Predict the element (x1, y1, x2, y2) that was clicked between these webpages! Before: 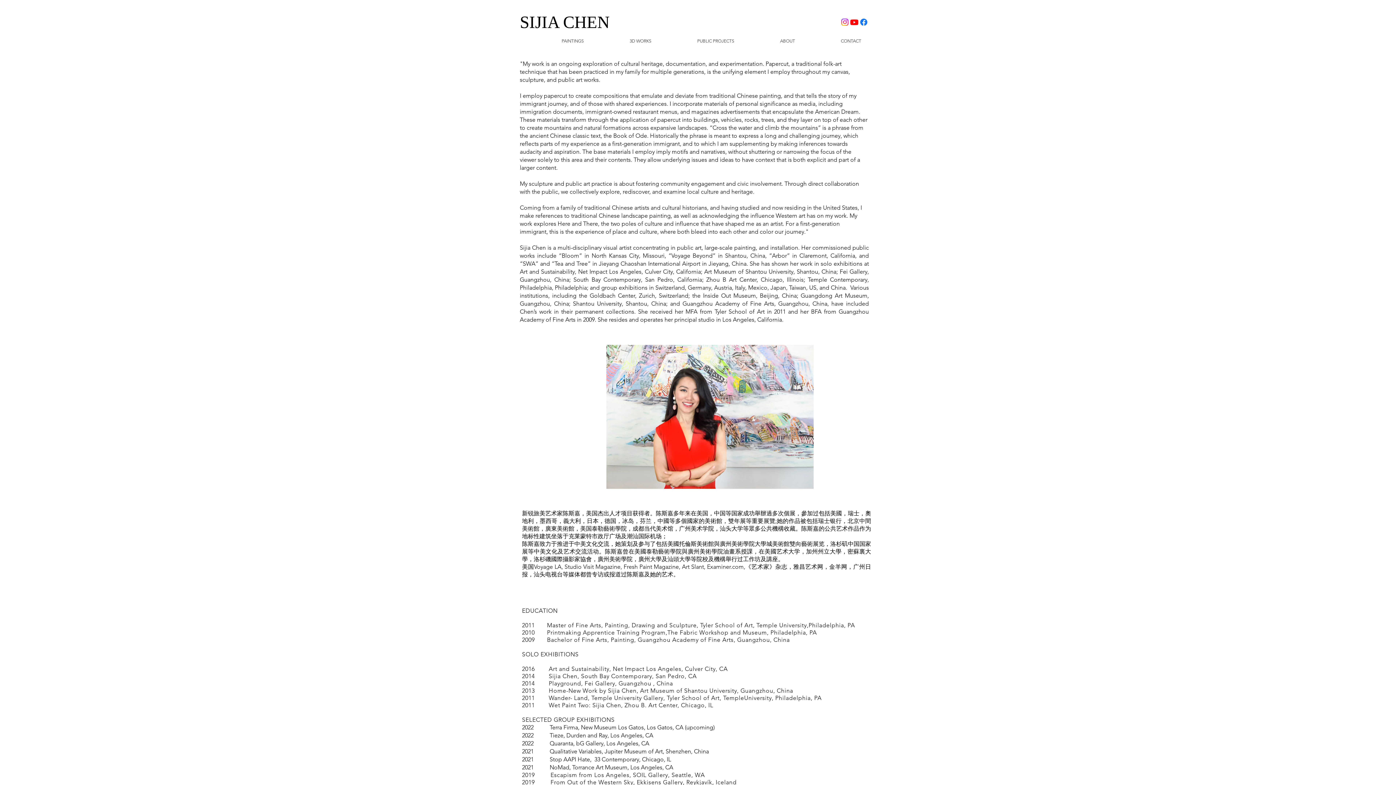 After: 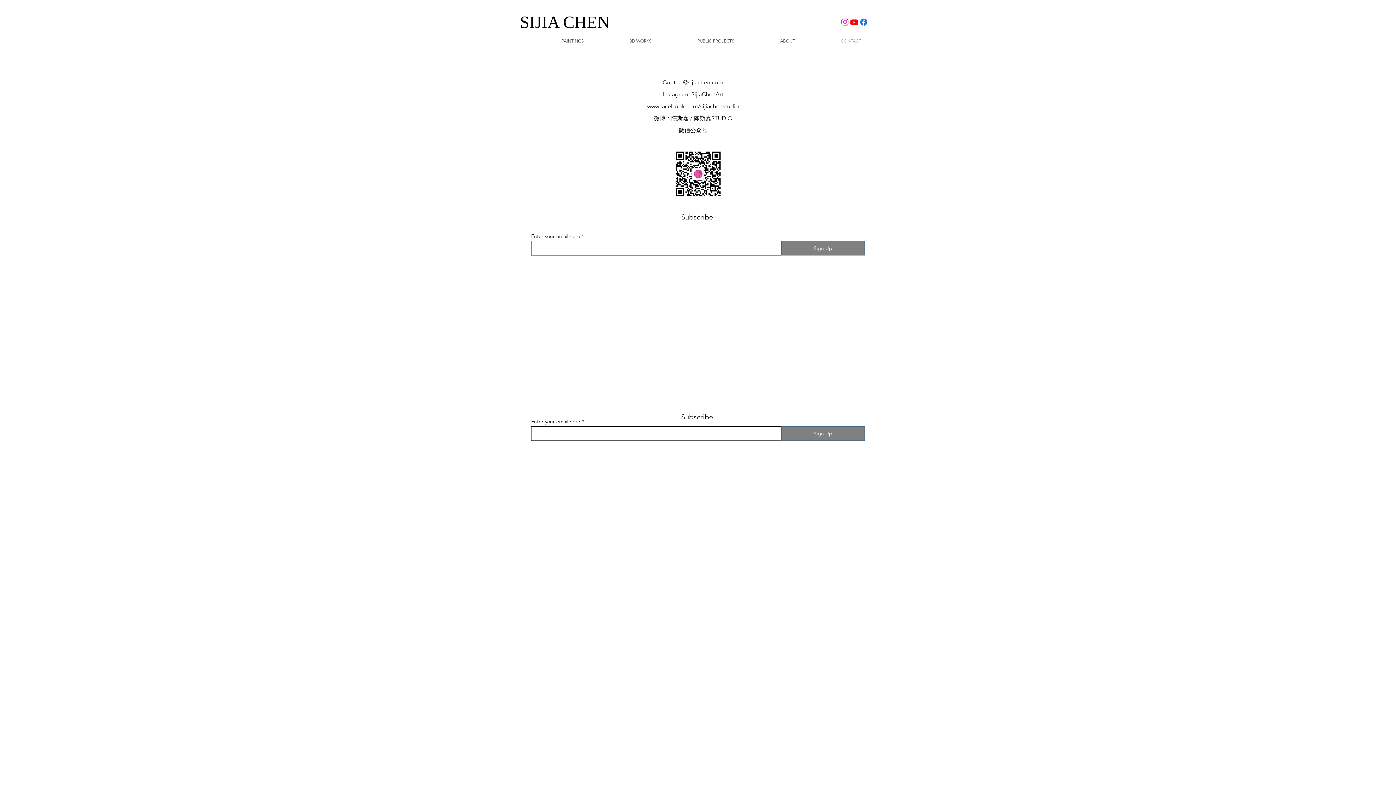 Action: bbox: (818, 34, 884, 47) label: CONTACT